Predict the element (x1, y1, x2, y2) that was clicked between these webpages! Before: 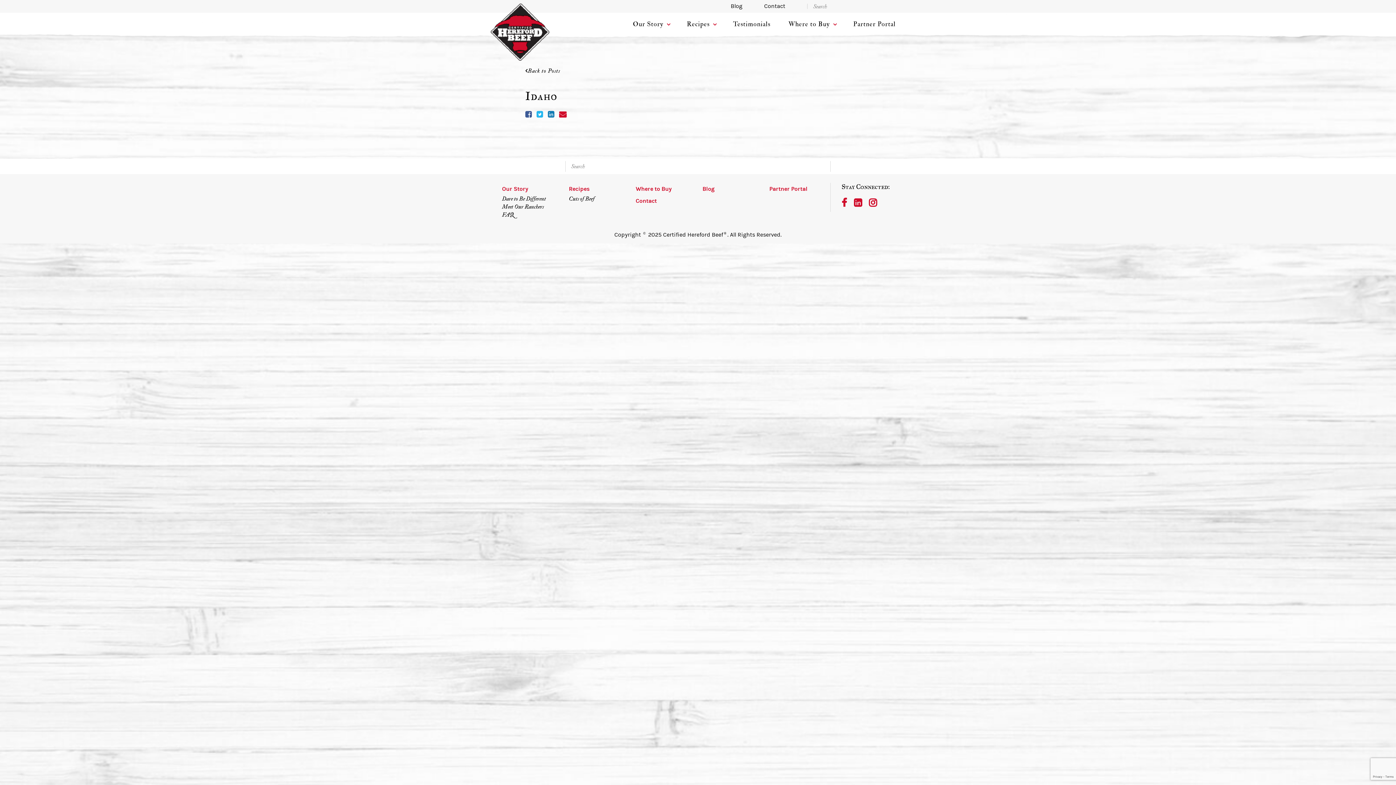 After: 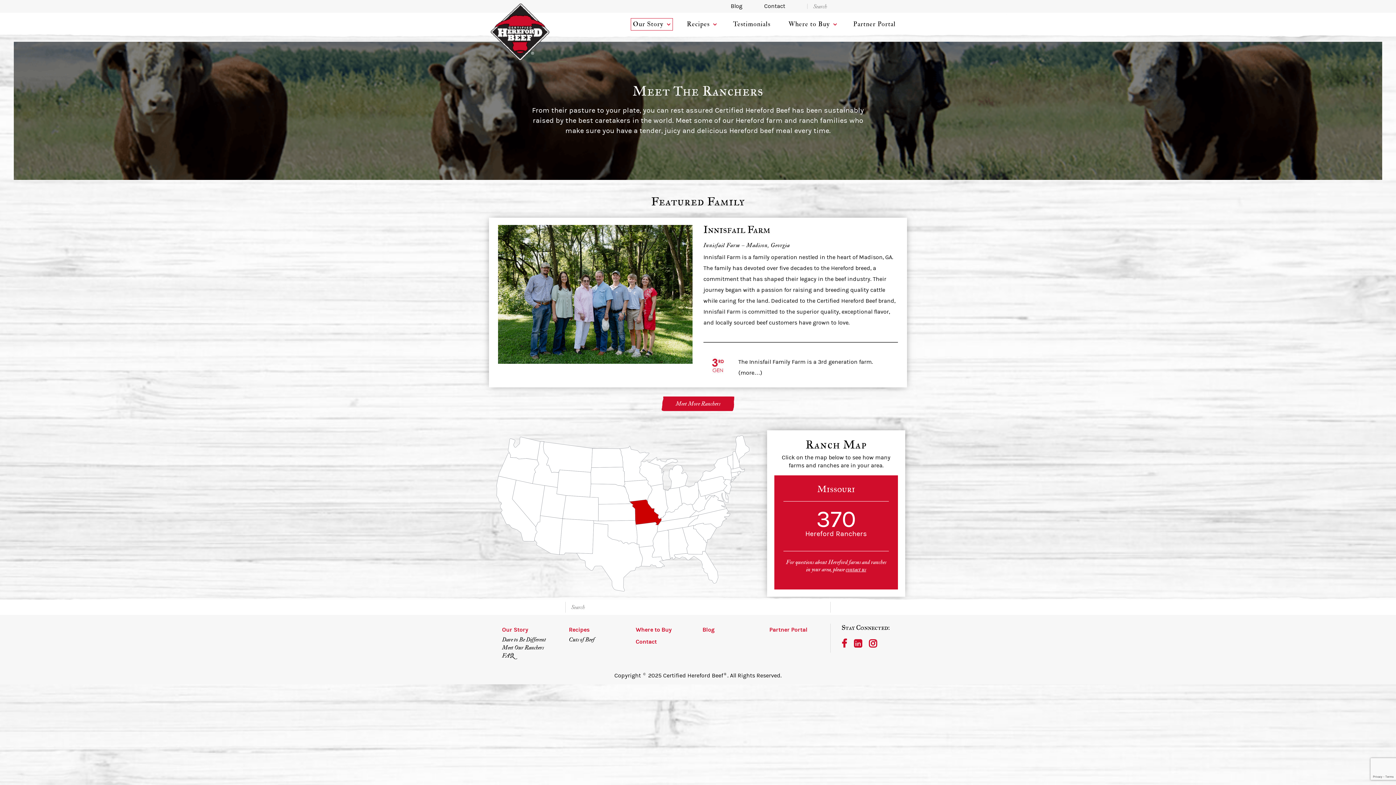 Action: bbox: (502, 203, 544, 210) label: Meet Our Ranchers